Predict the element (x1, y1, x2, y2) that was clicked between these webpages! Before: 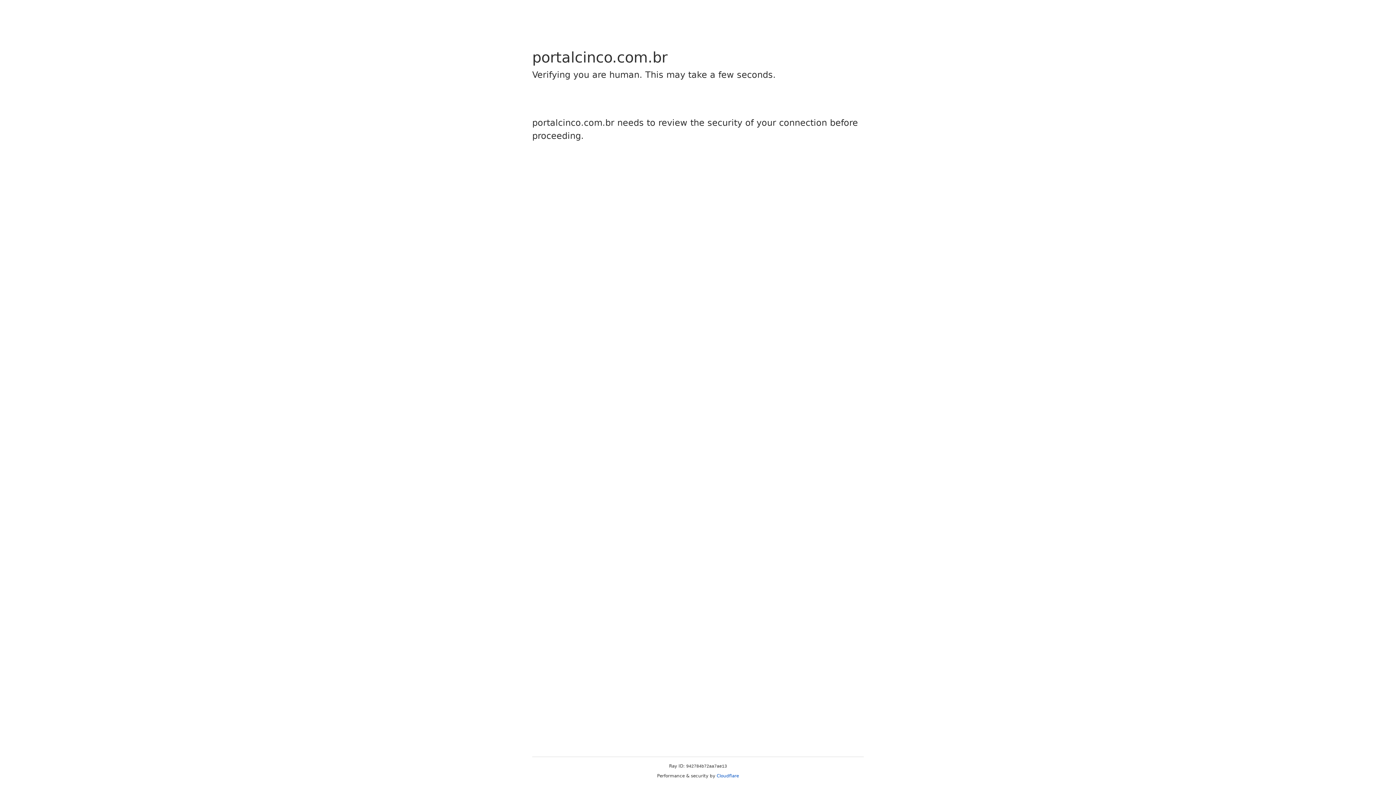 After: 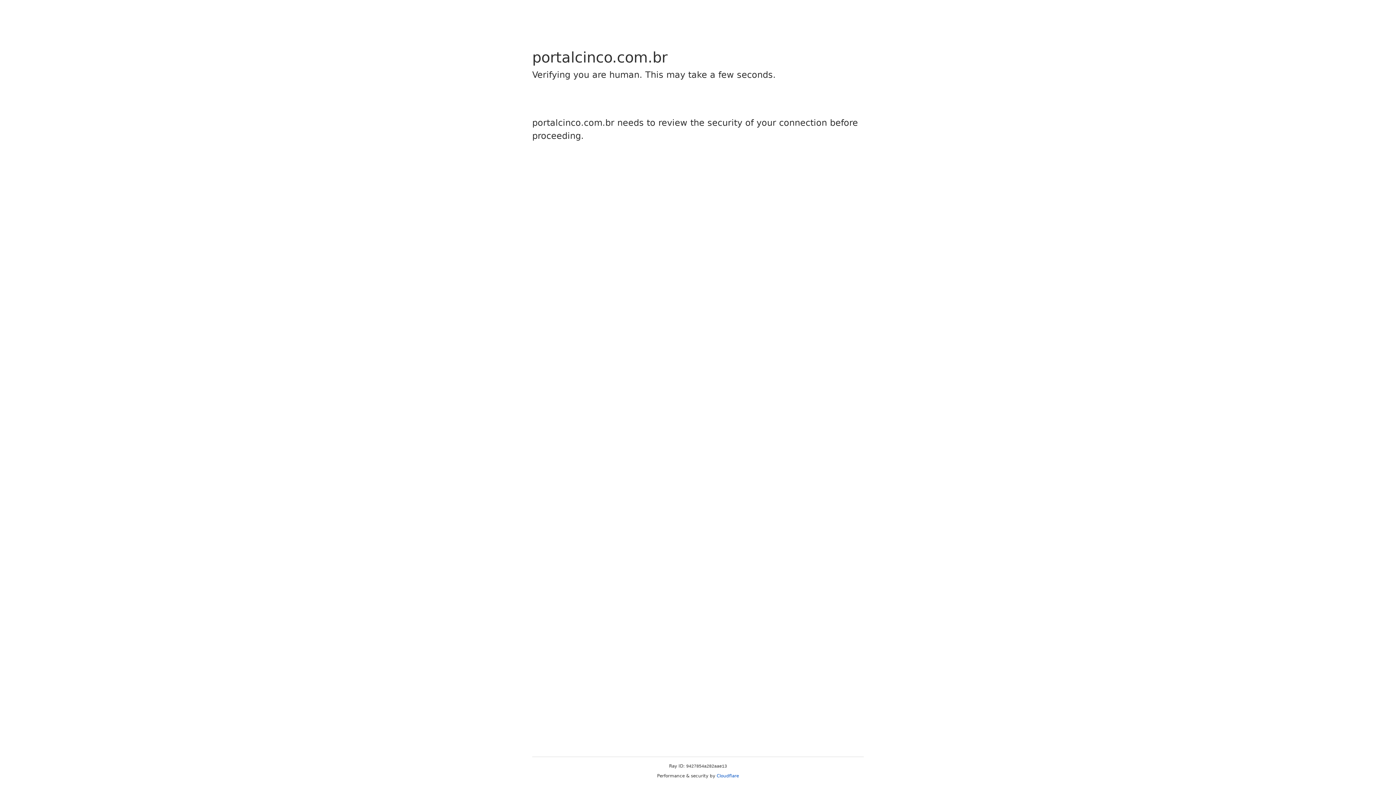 Action: label: Cloudflare bbox: (716, 773, 739, 778)